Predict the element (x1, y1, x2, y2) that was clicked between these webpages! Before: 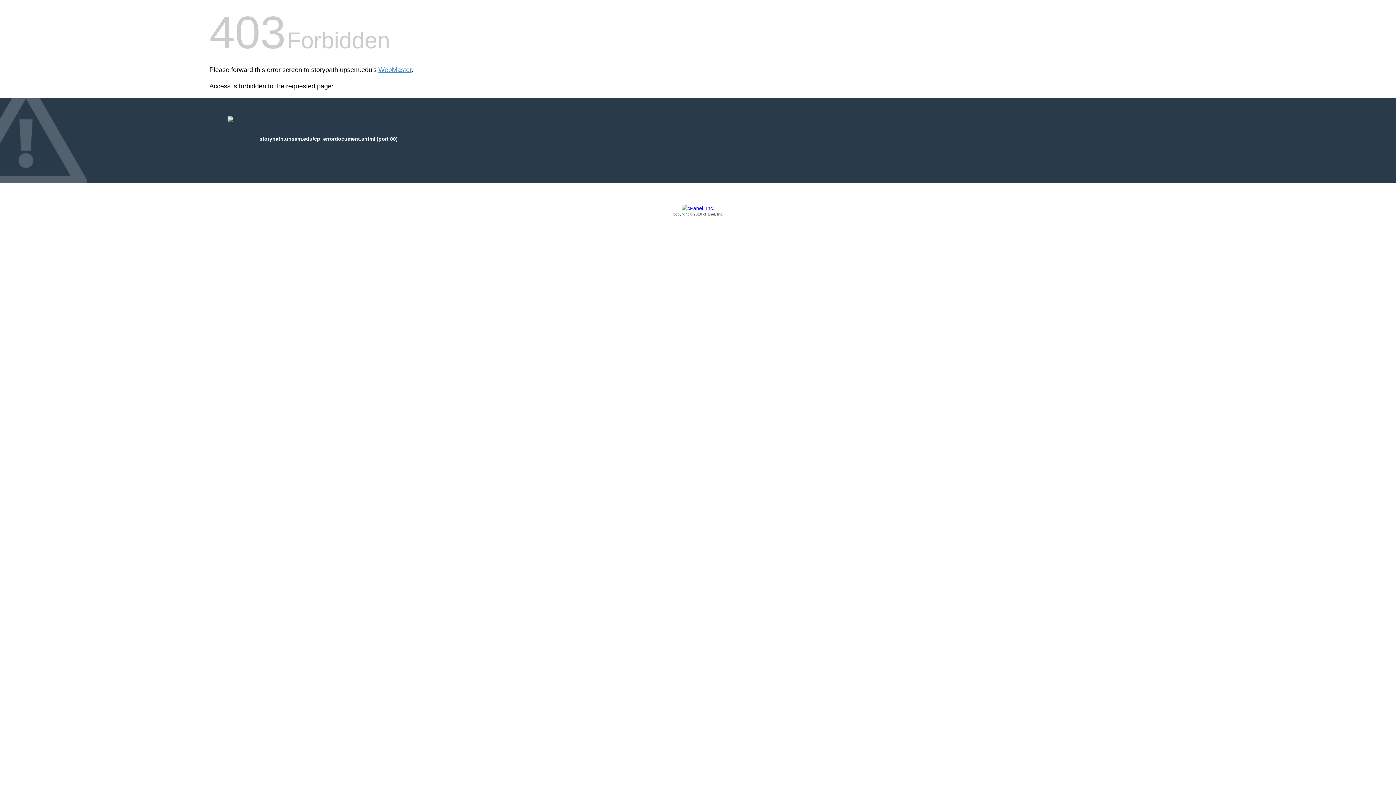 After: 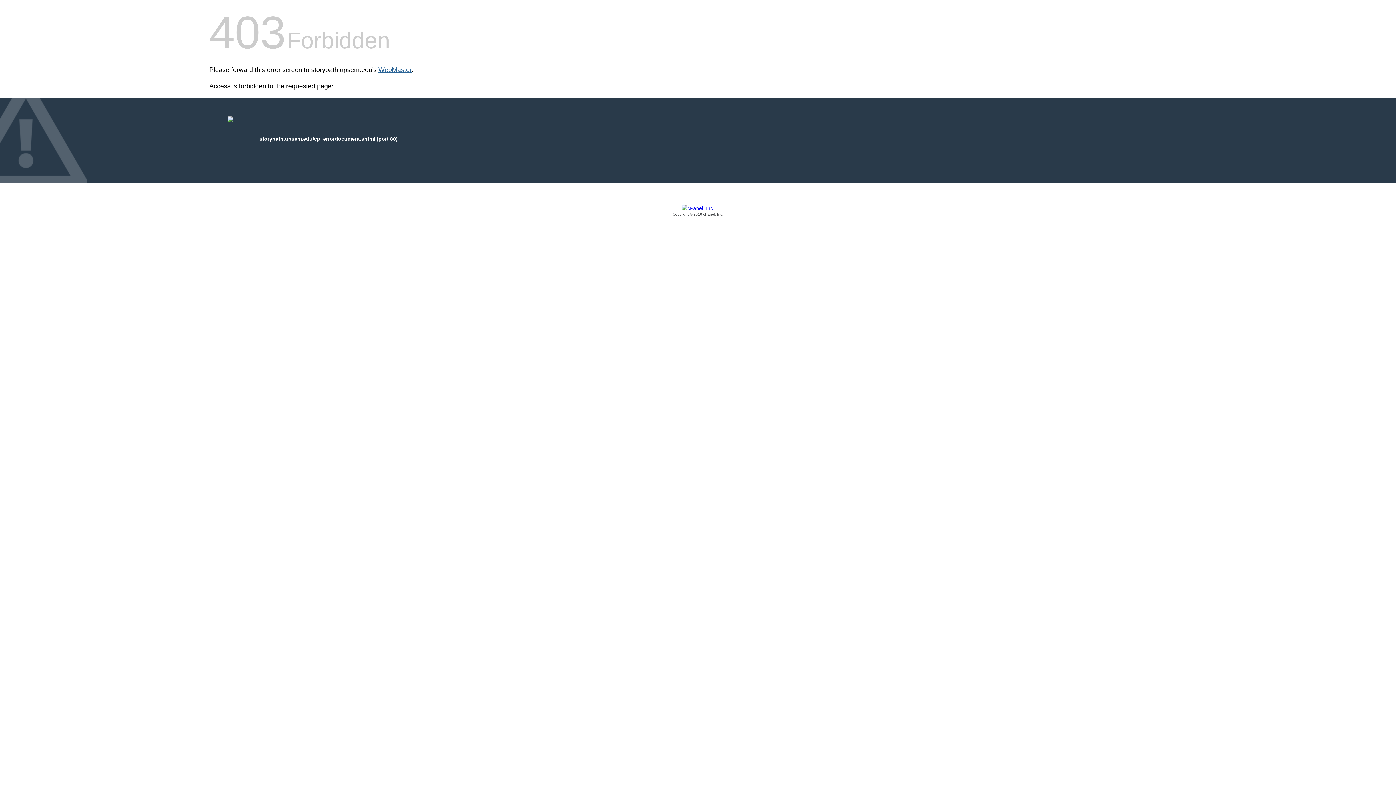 Action: label: WebMaster bbox: (378, 66, 411, 73)